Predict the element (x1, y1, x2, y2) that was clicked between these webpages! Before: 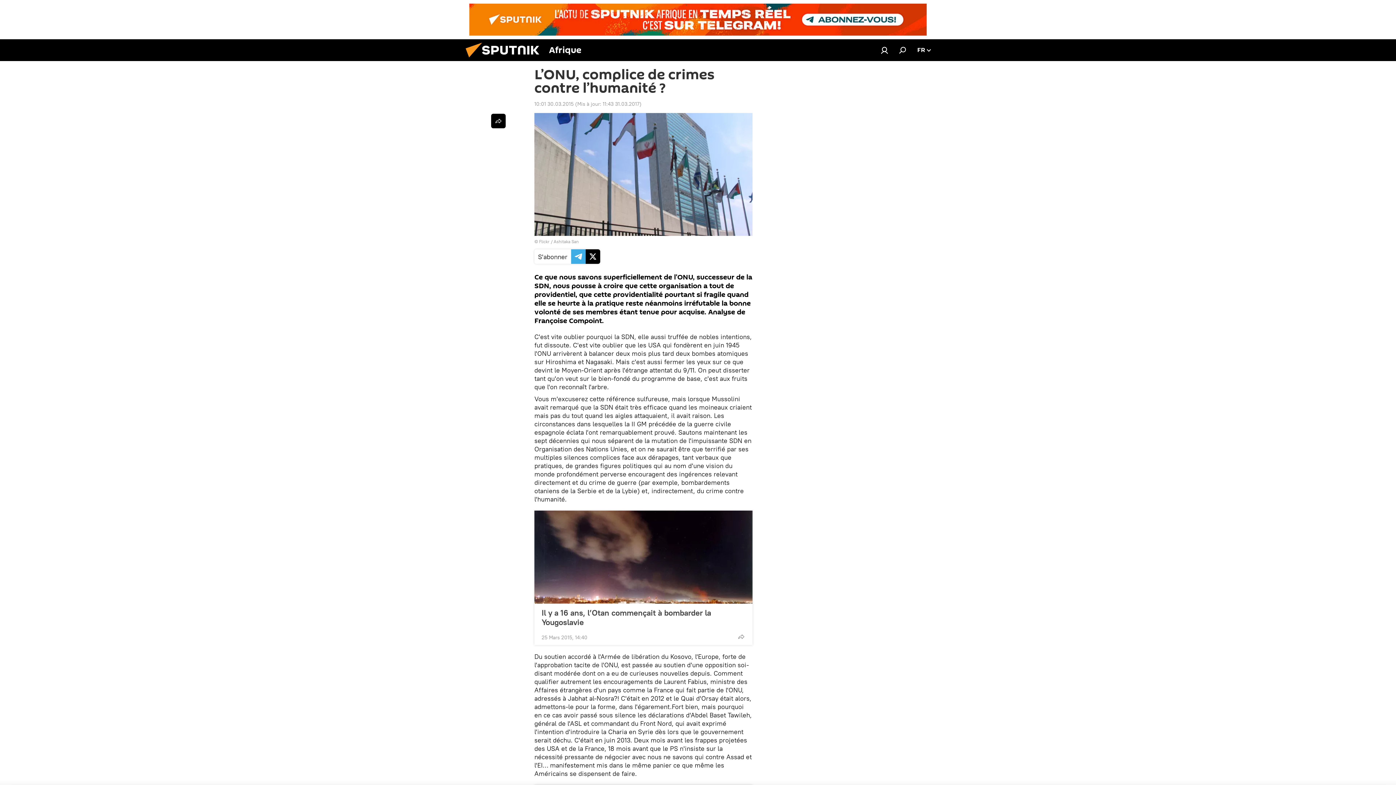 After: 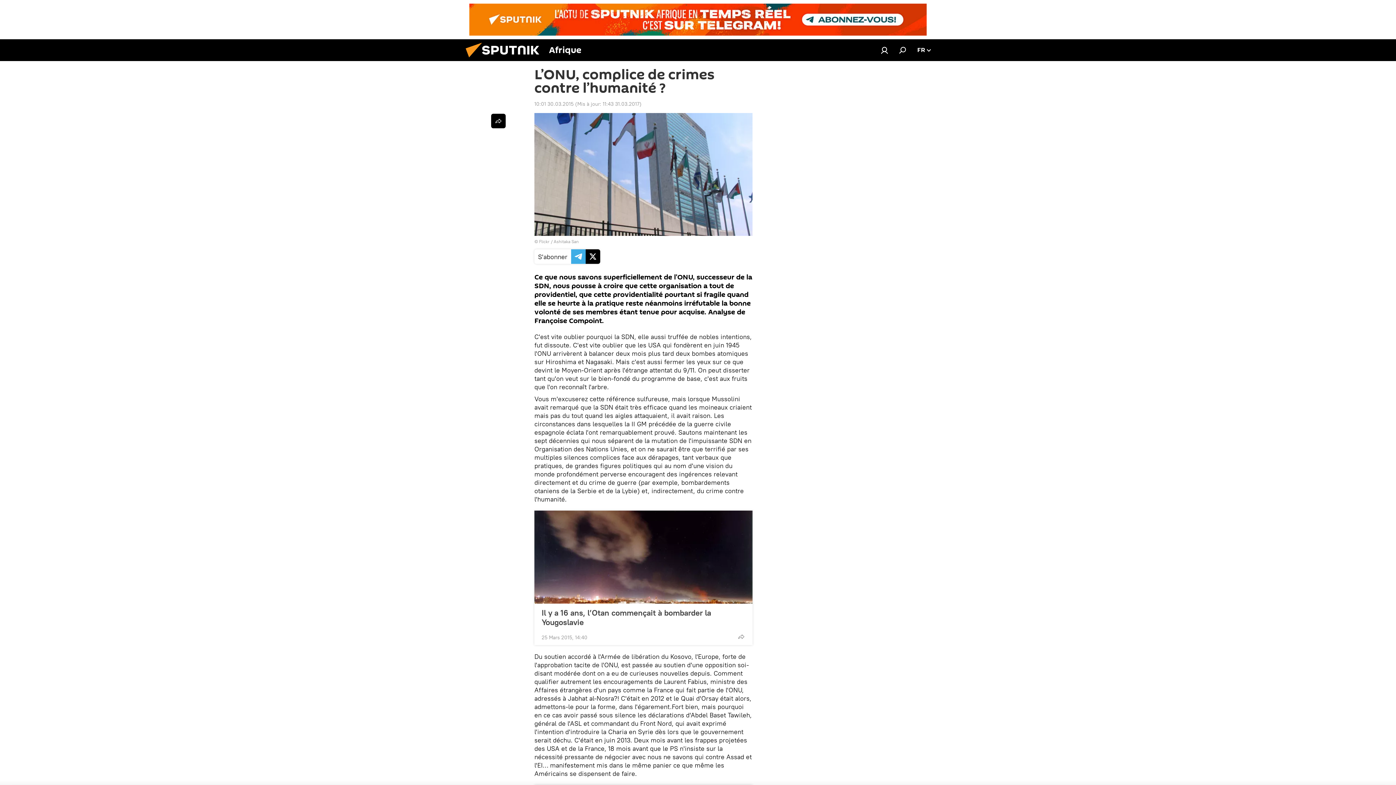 Action: bbox: (469, 3, 926, 35)